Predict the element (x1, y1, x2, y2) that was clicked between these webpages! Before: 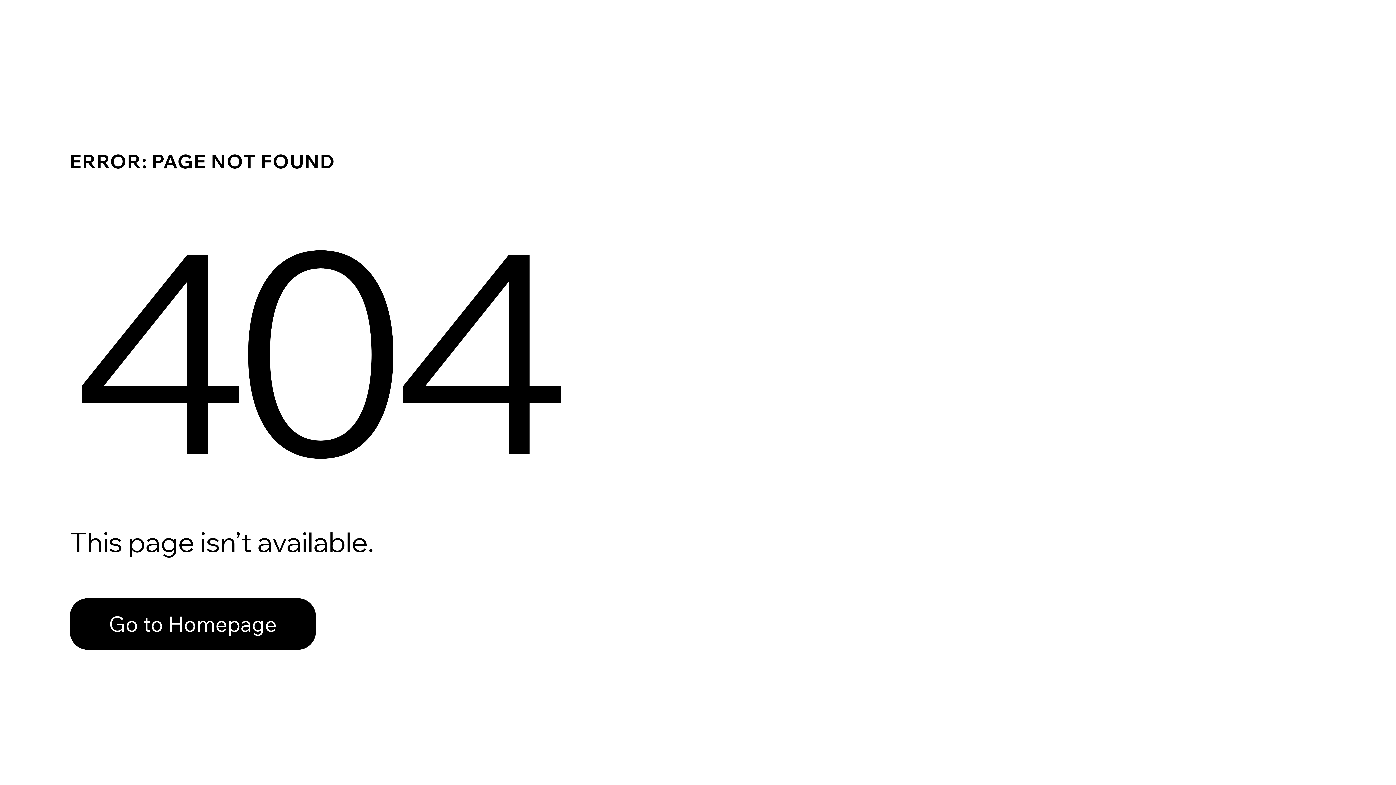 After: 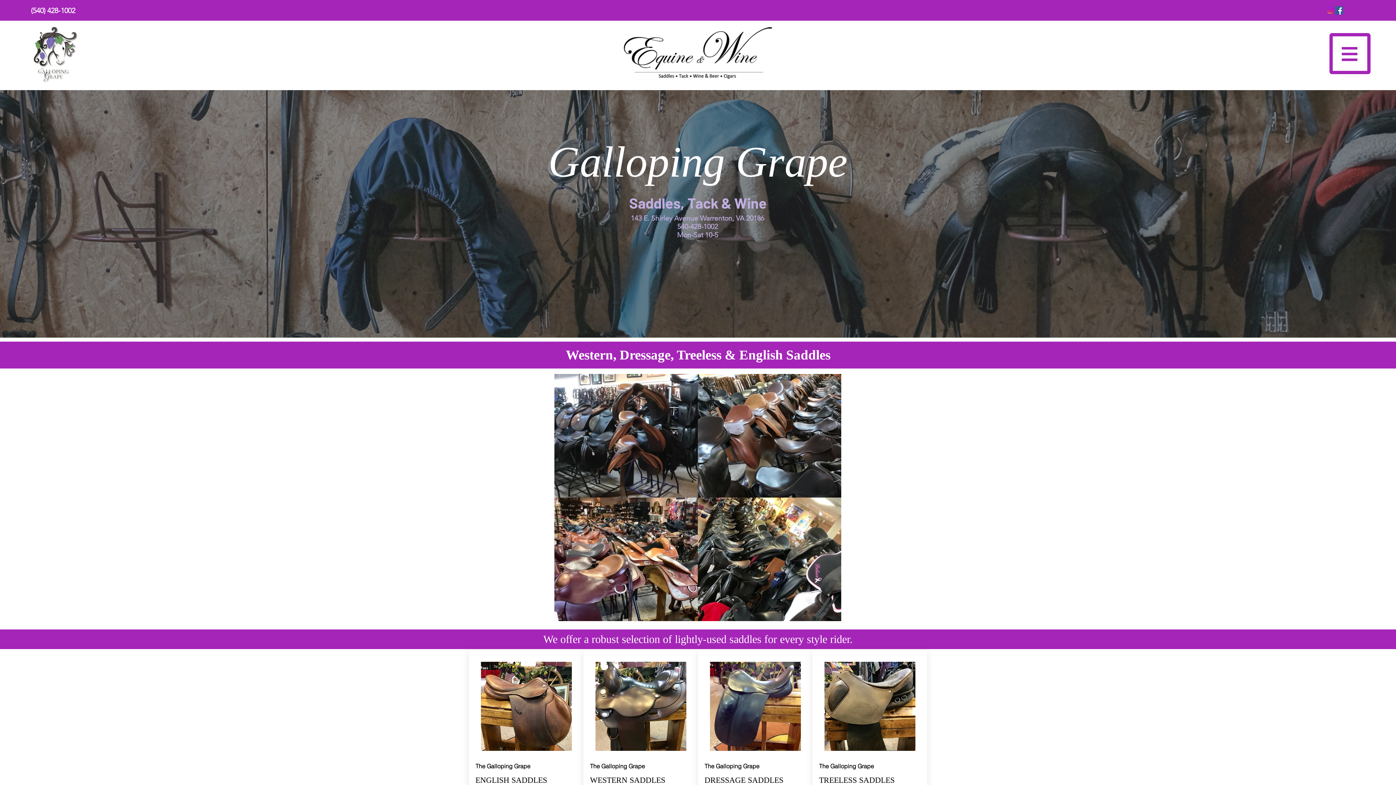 Action: bbox: (69, 598, 316, 650) label: Go to Homepage